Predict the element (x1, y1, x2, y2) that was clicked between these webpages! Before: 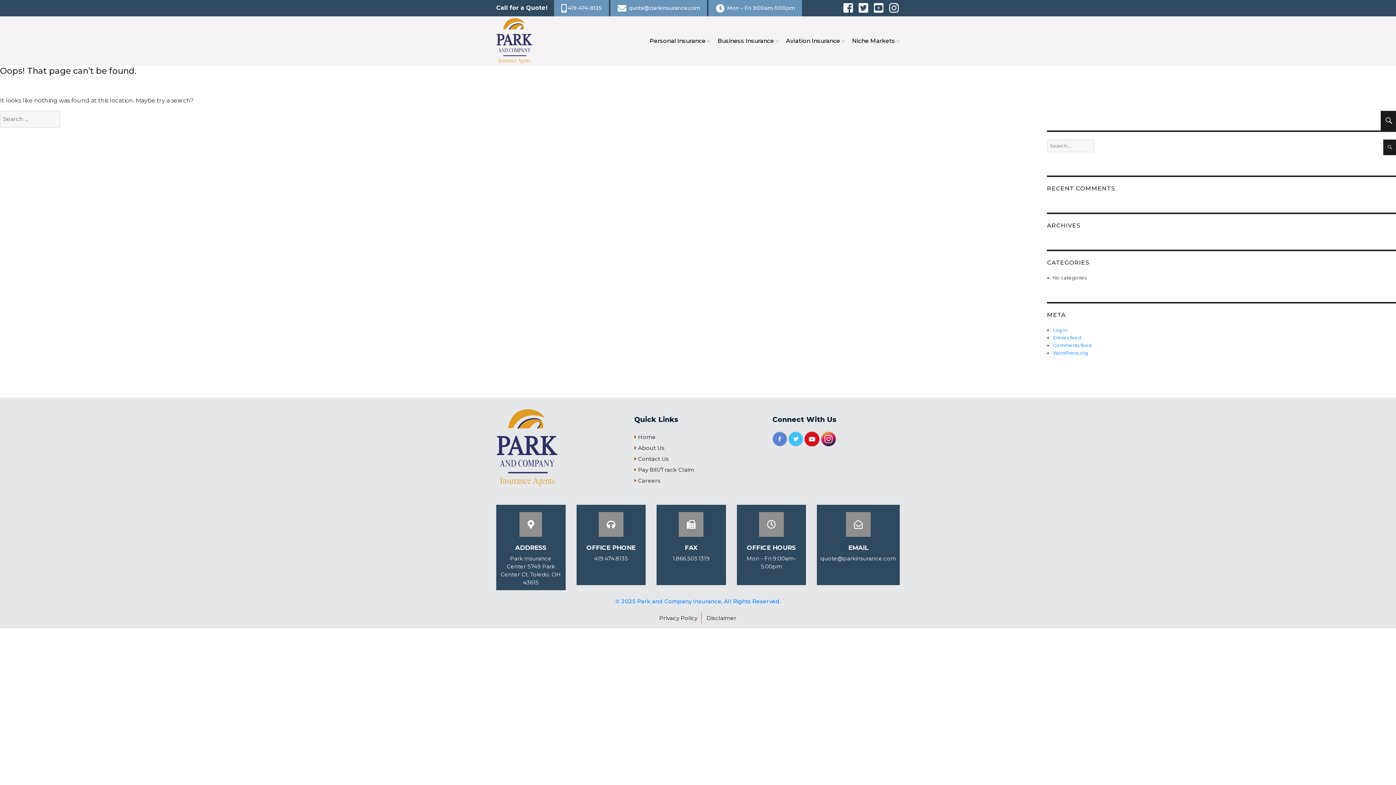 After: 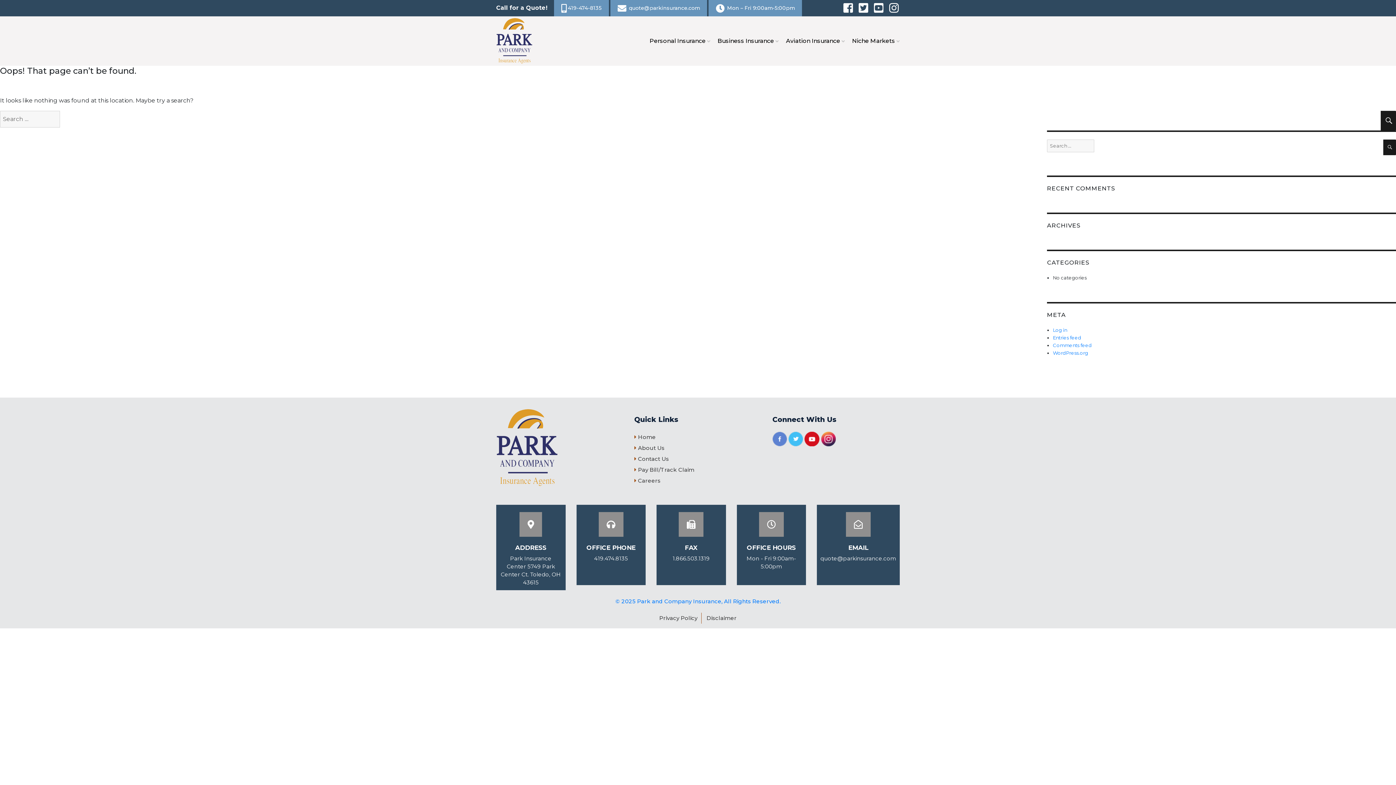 Action: bbox: (496, 505, 900, 590) label: ADDRESS

Park Insurance Center 5749 Park Center Ct. Toledo, OH 43615

OFFICE PHONE

419.474.8135

FAX

1.866.503.1319

OFFICE HOURS

Mon - Fri 9:00am-5:00pm

EMAIL

quote@parkinsurance.com